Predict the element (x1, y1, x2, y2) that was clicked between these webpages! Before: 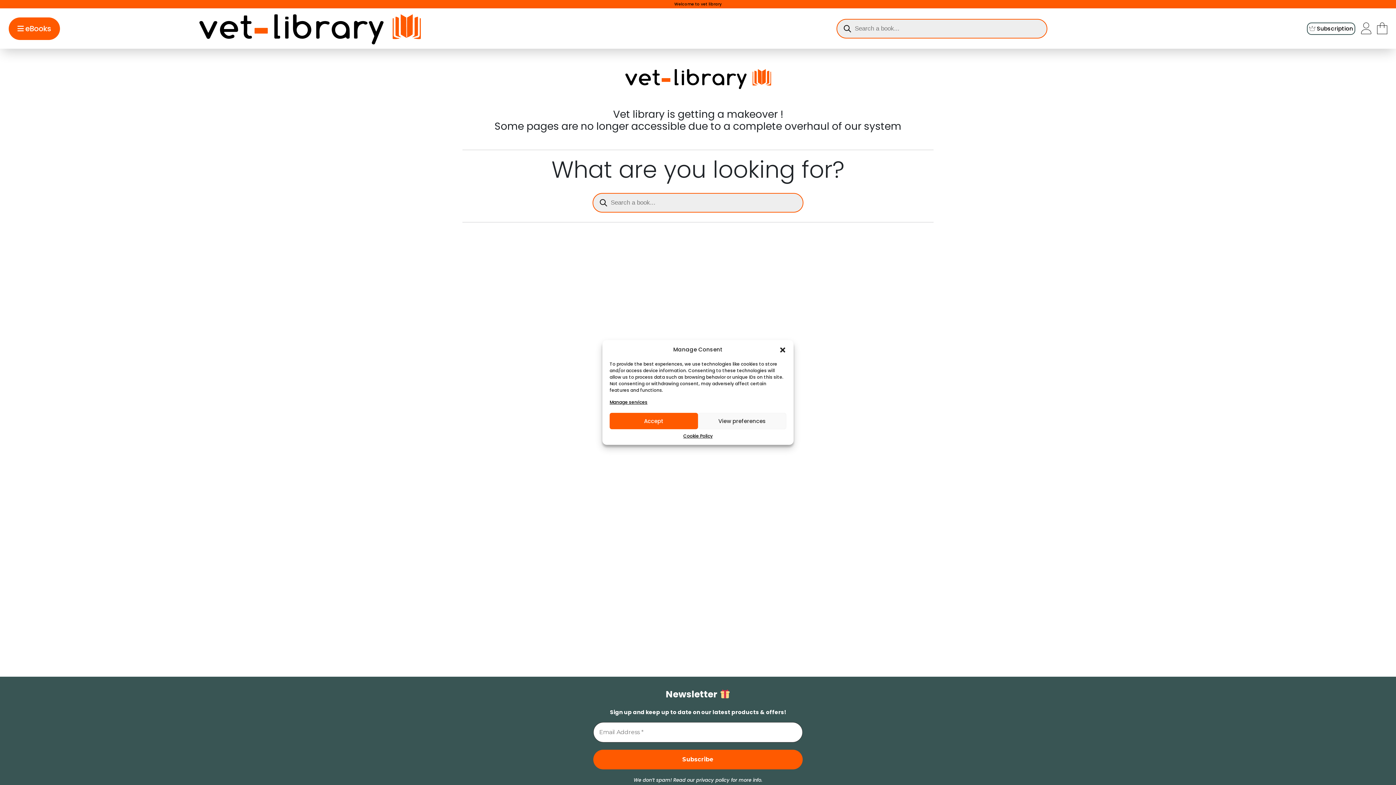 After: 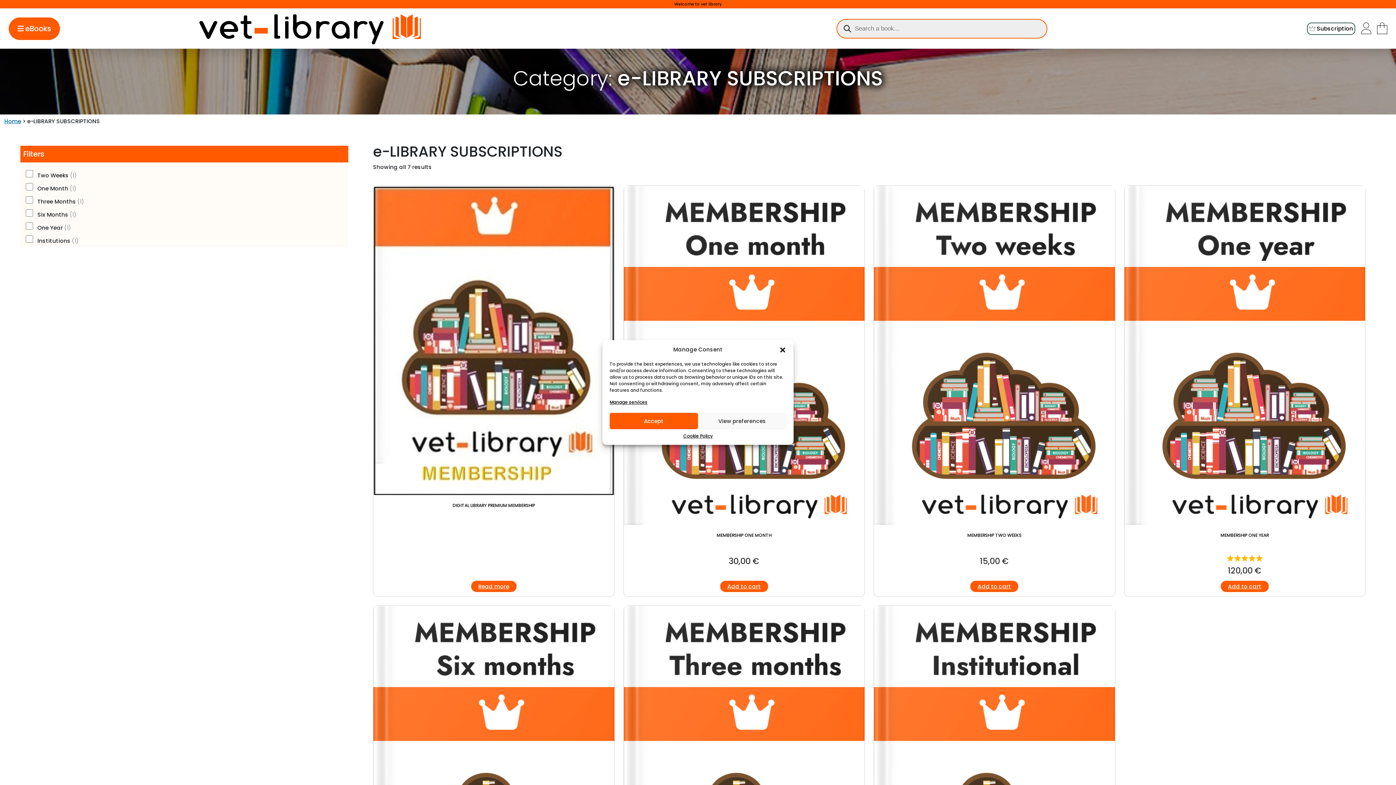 Action: bbox: (1307, 22, 1355, 34) label:  Subscription